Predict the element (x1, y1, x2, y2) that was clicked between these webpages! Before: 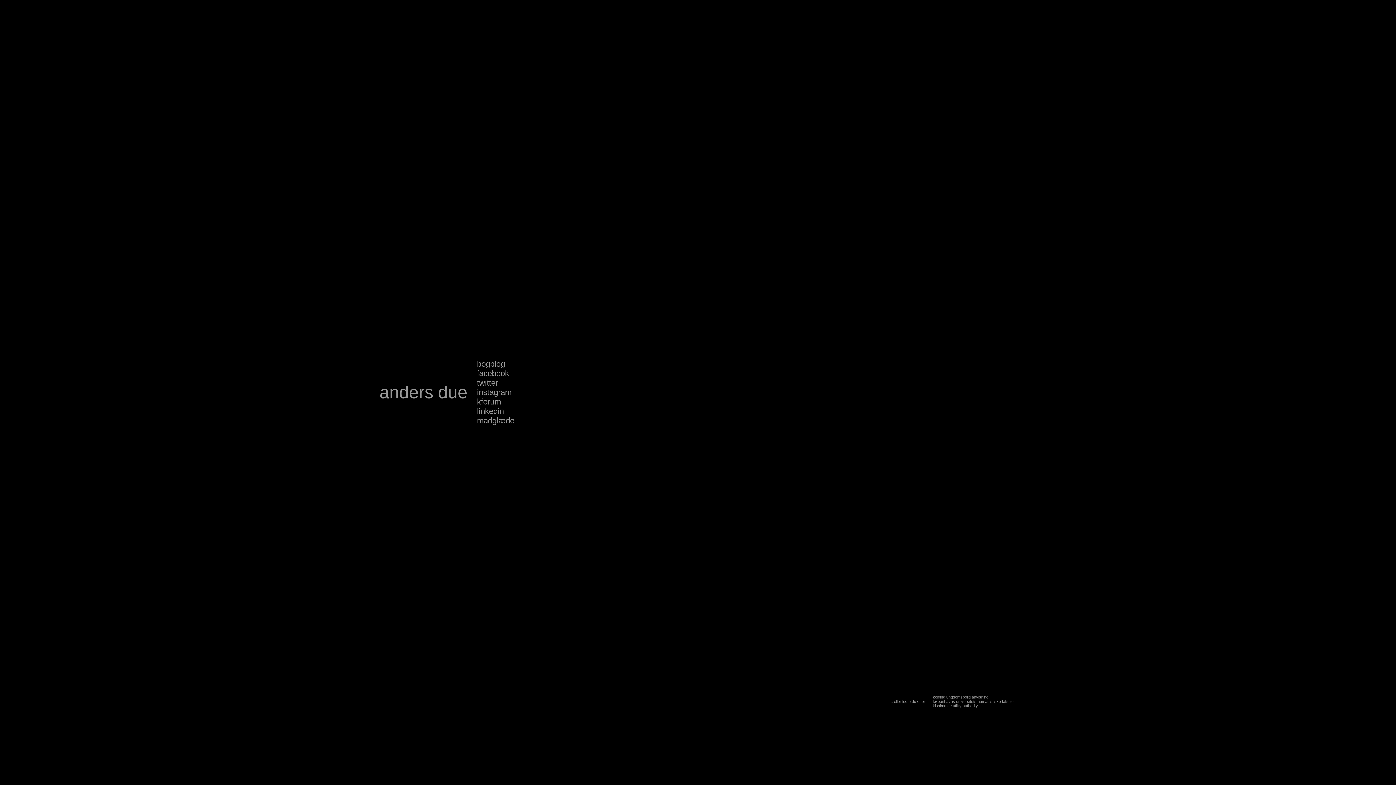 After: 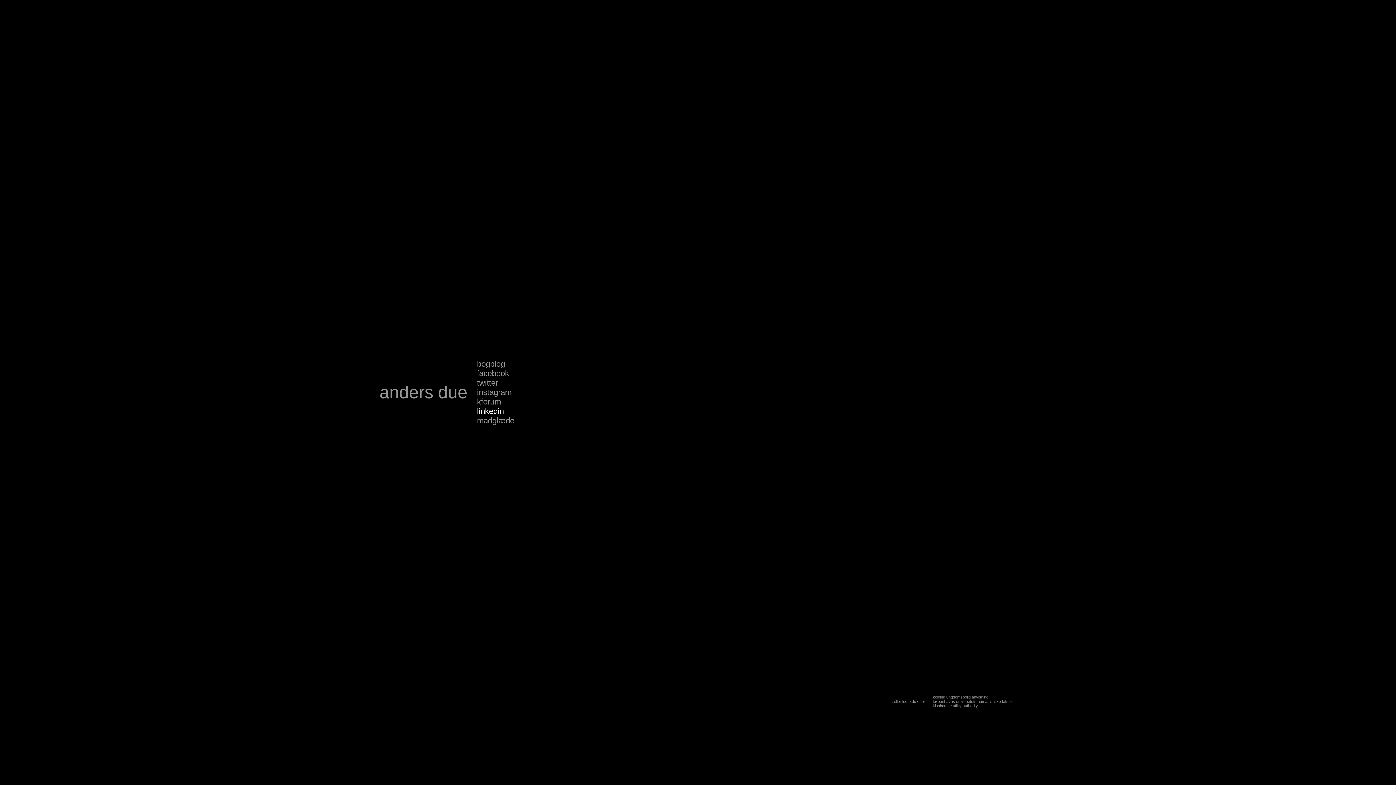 Action: bbox: (477, 406, 504, 416) label: linkedin